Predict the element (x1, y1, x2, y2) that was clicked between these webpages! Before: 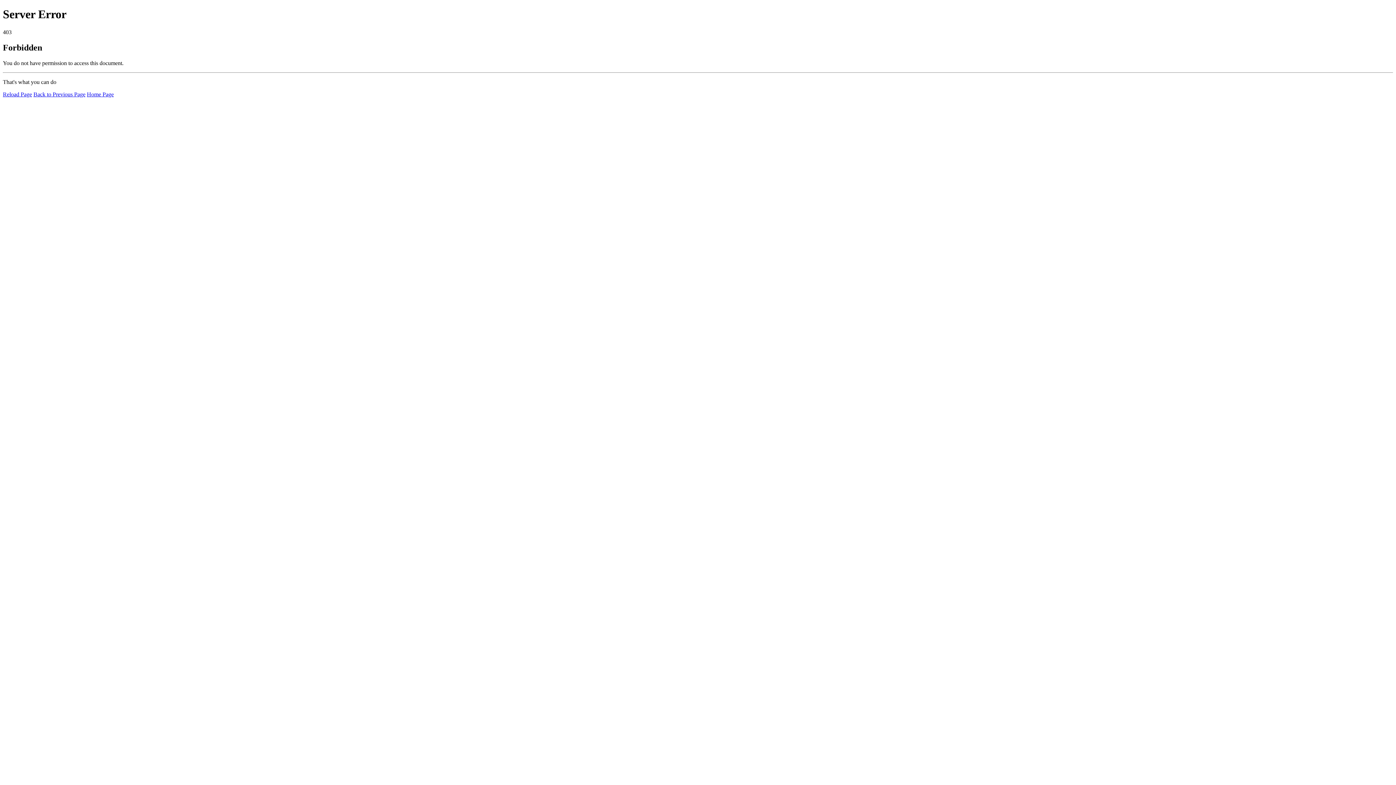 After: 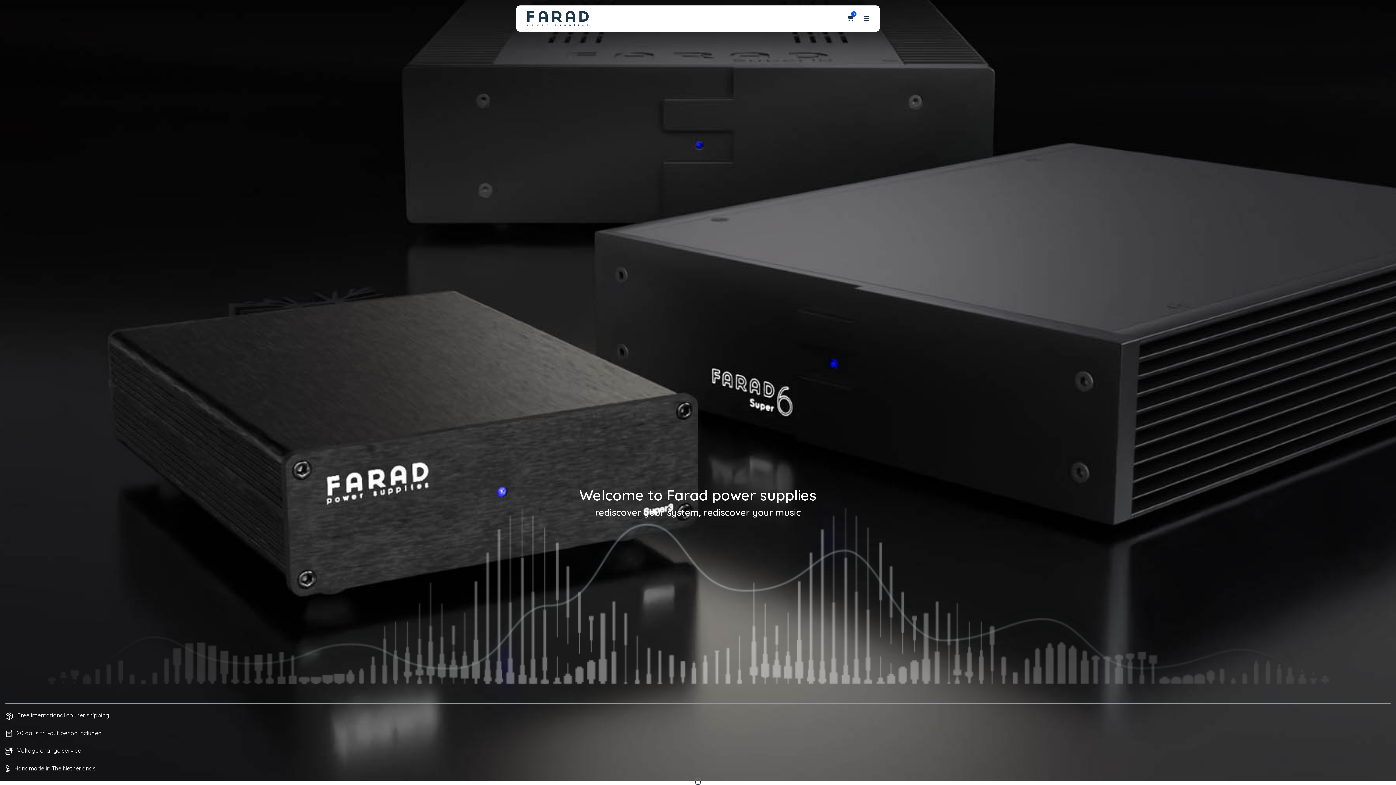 Action: bbox: (86, 91, 113, 97) label: Home Page